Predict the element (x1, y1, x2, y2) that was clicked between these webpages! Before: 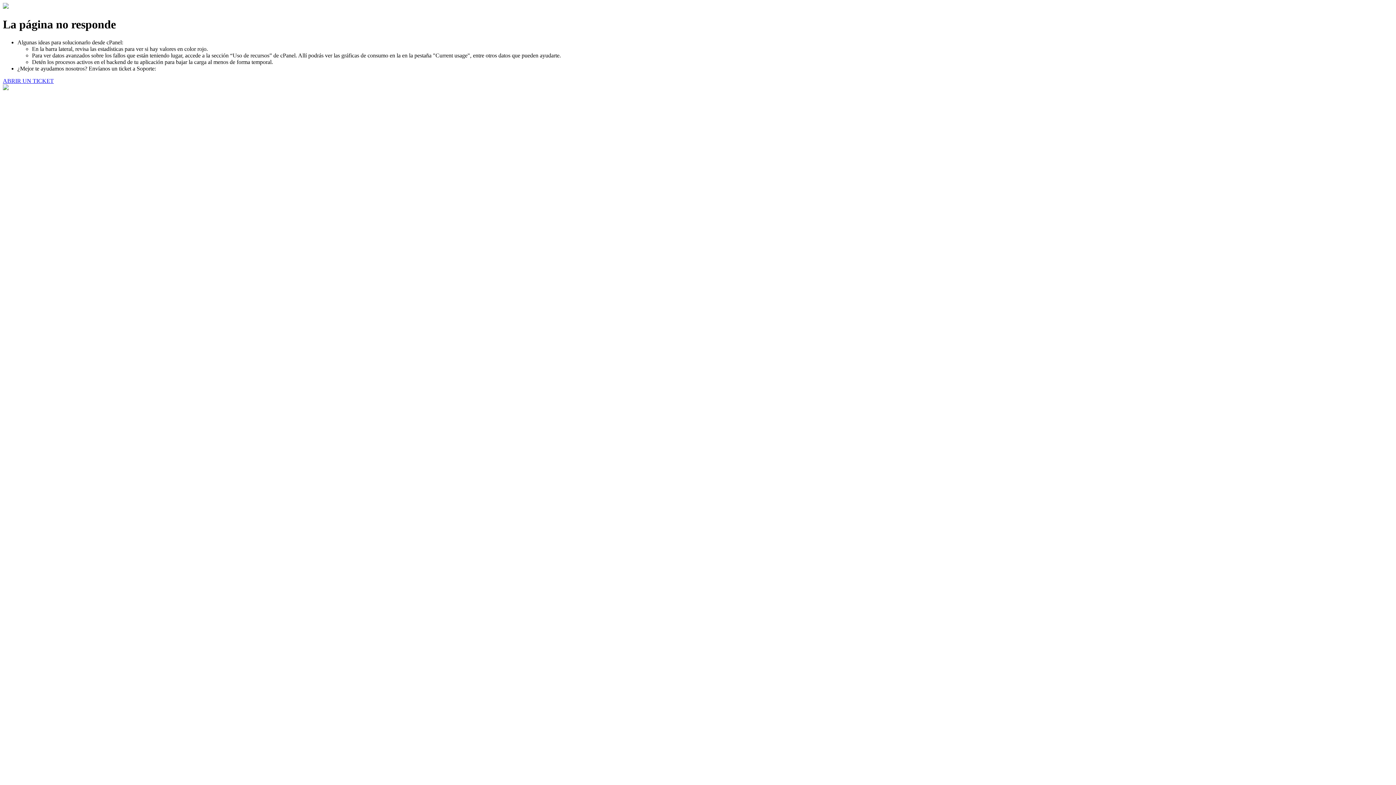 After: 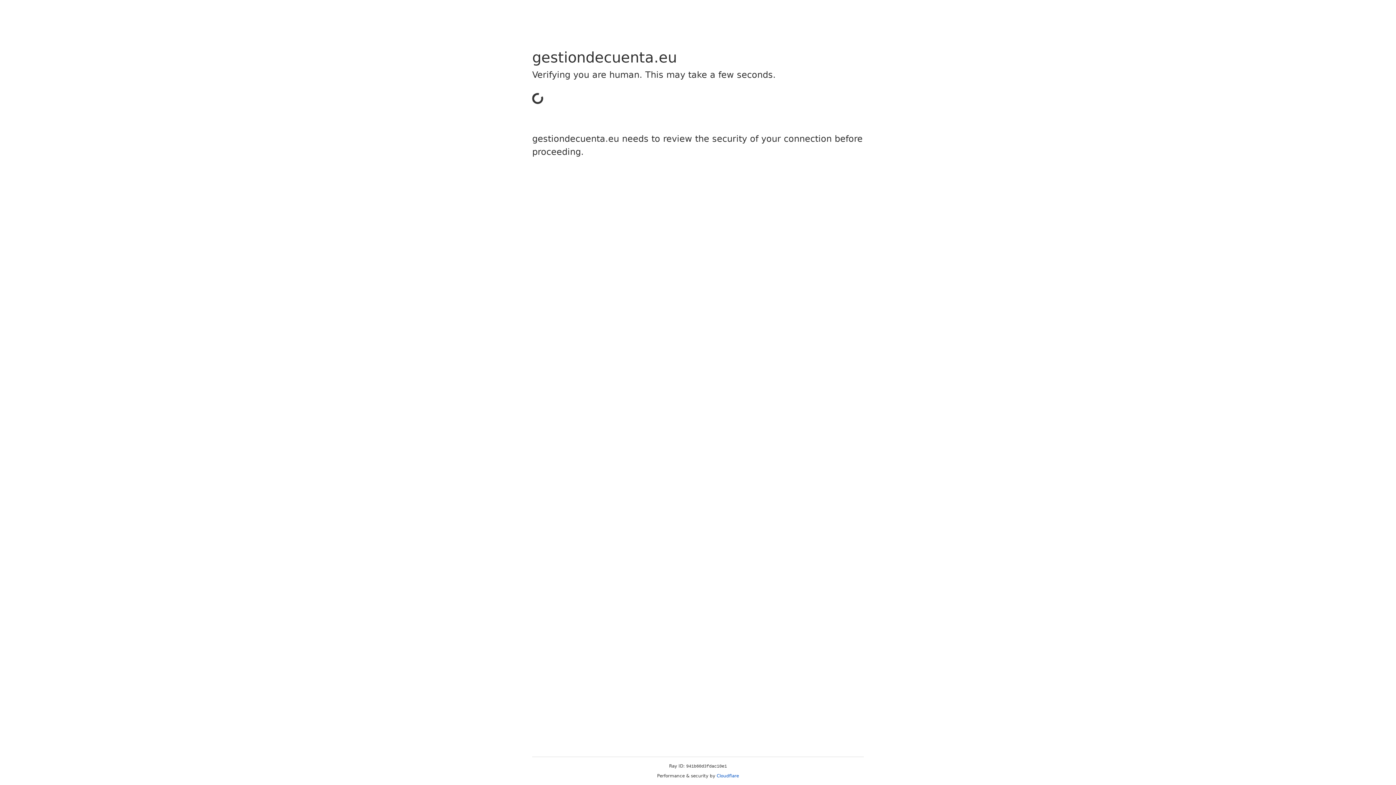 Action: bbox: (2, 77, 53, 83) label: ABRIR UN TICKET